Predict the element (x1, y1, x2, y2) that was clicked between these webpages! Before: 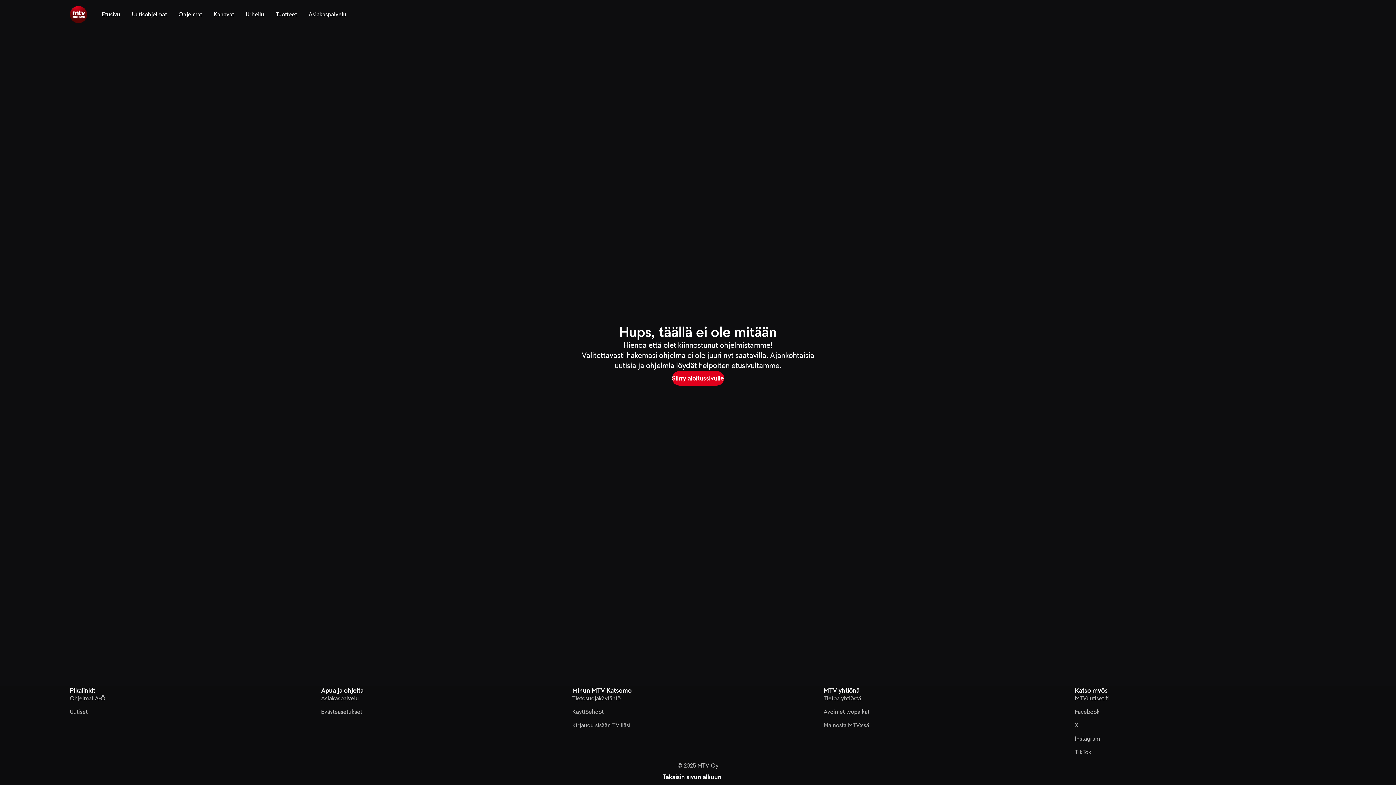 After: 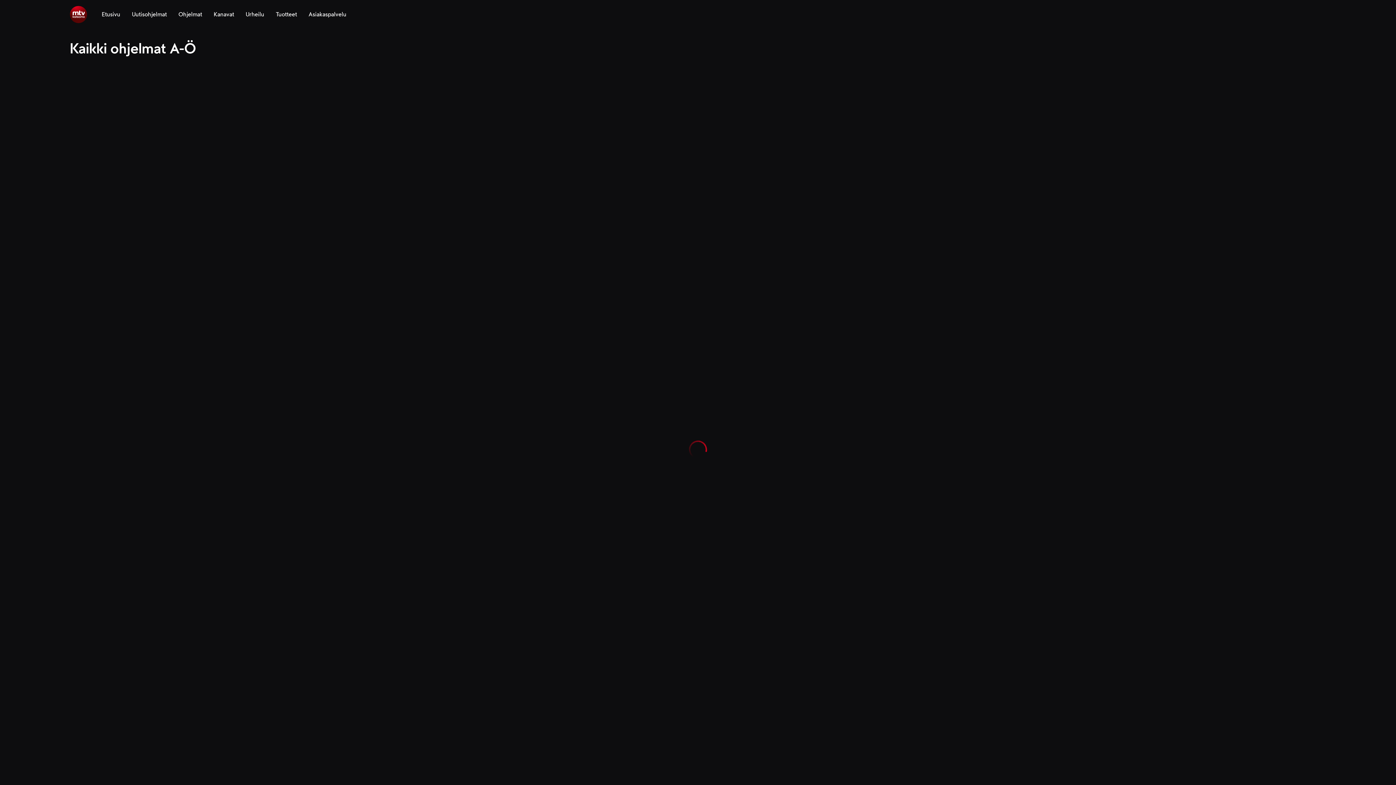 Action: bbox: (69, 694, 105, 702) label: Ohjelmat A-Ö